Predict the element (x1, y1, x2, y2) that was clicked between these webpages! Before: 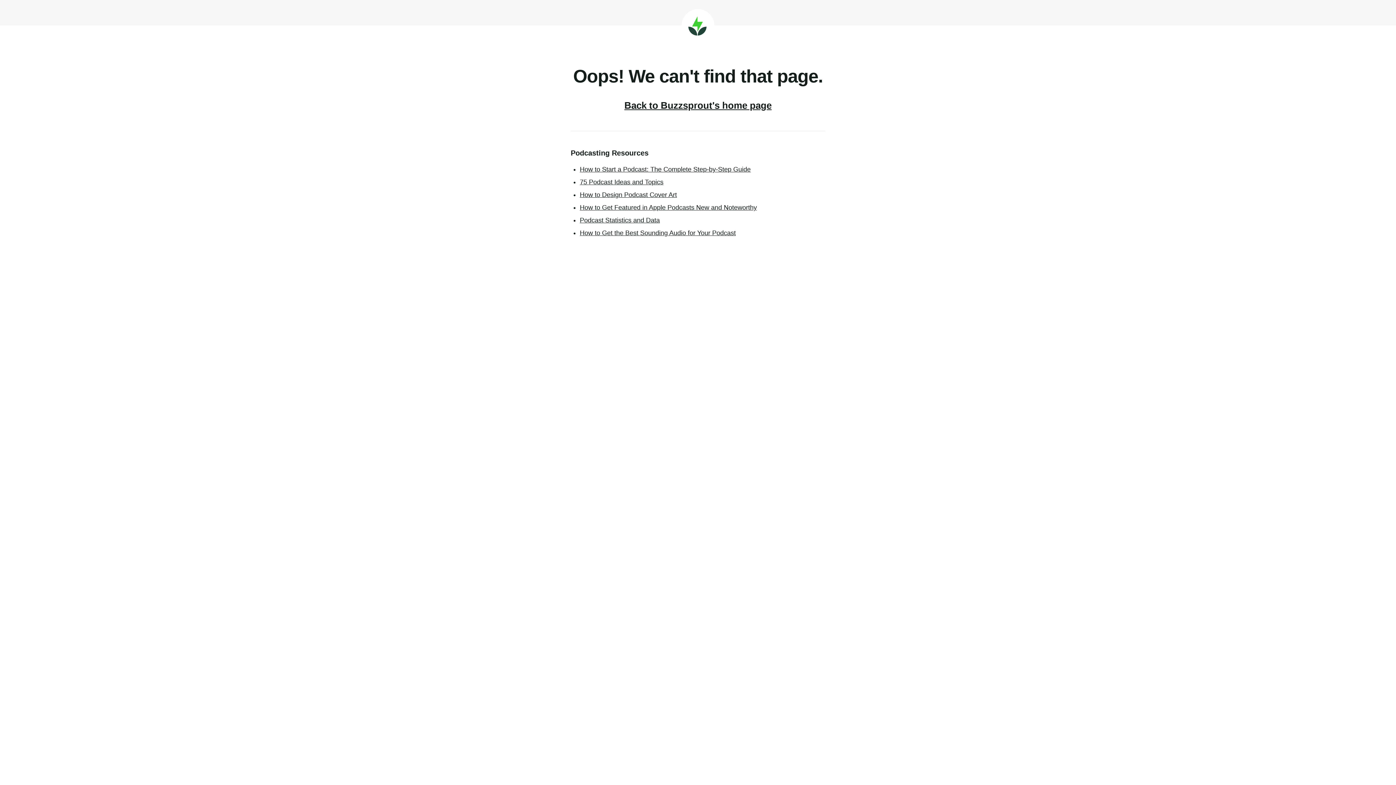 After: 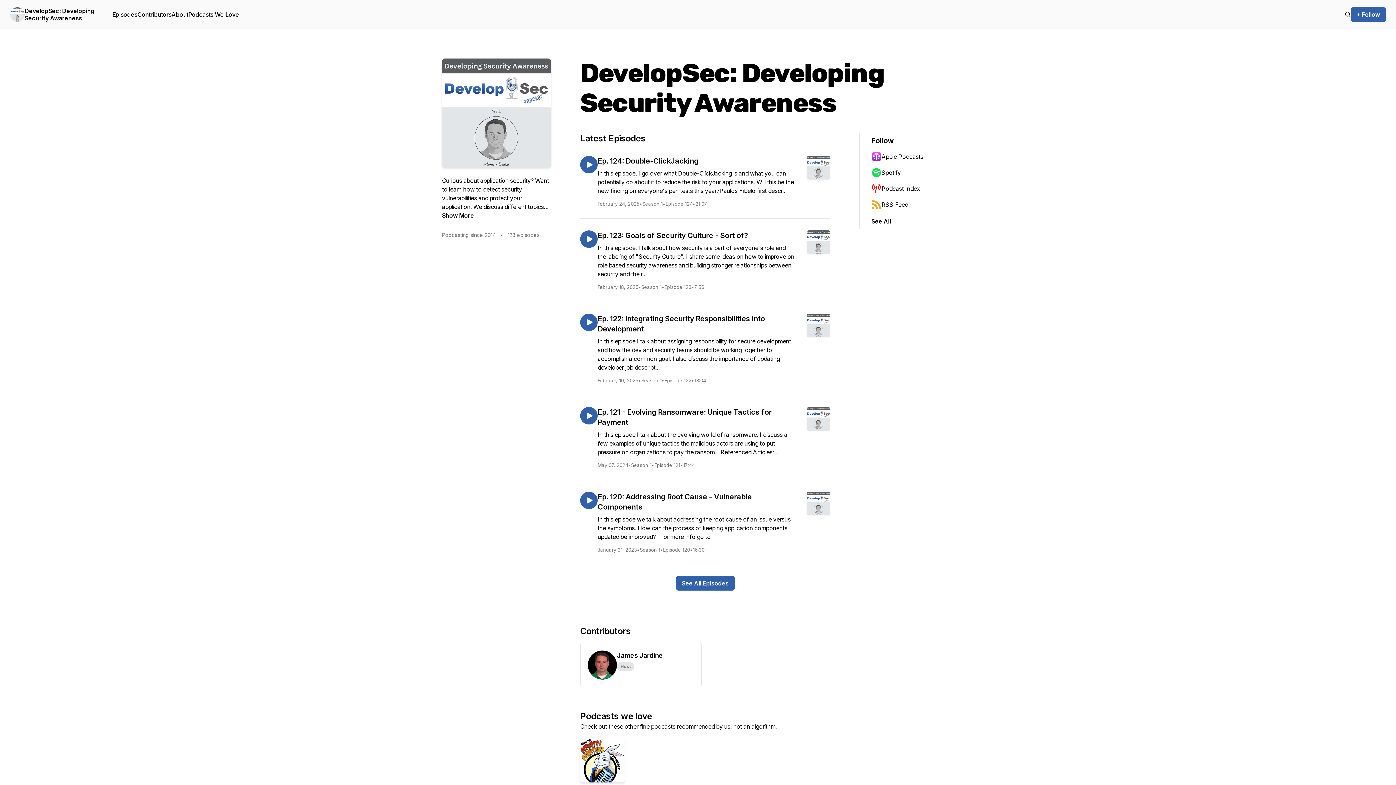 Action: bbox: (580, 165, 750, 173) label: How to Start a Podcast: The Complete Step-by-Step Guide